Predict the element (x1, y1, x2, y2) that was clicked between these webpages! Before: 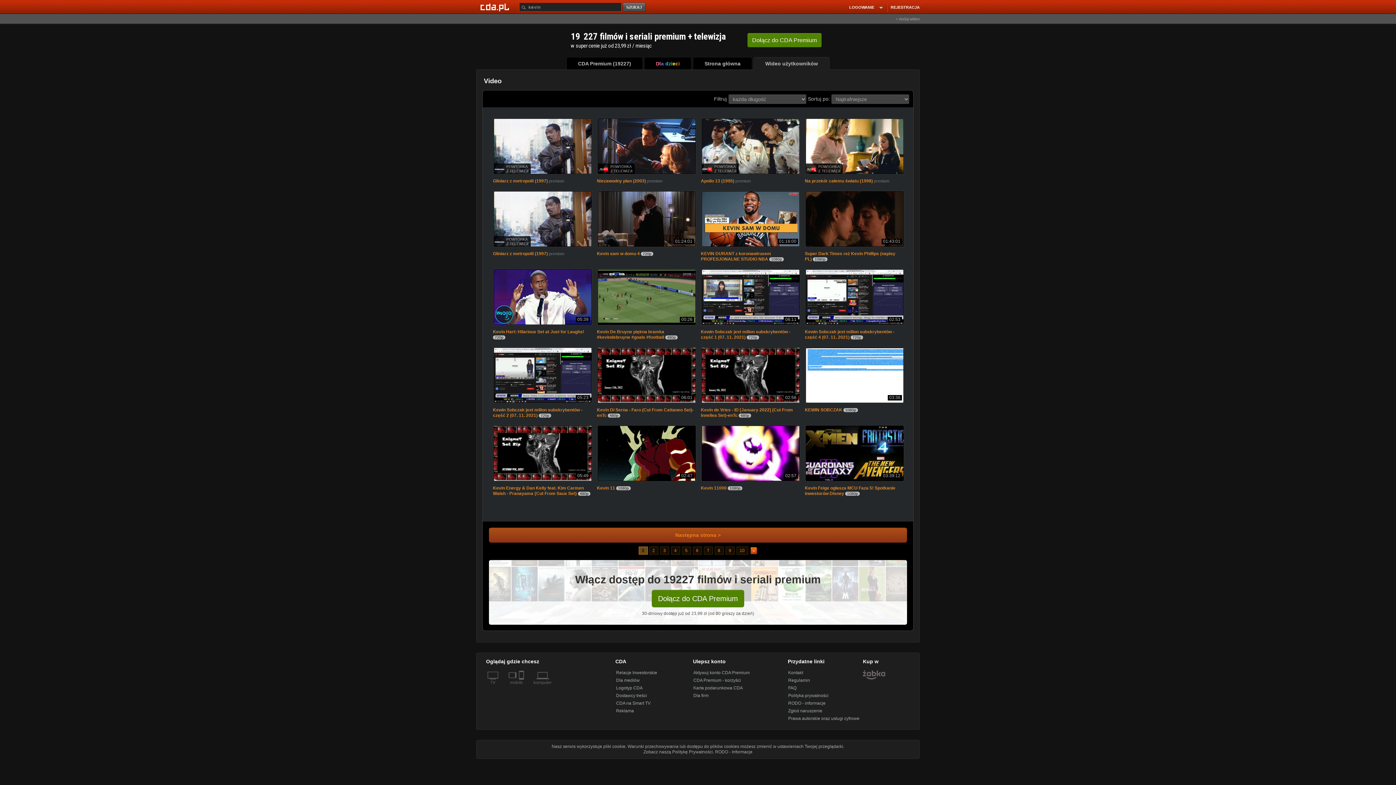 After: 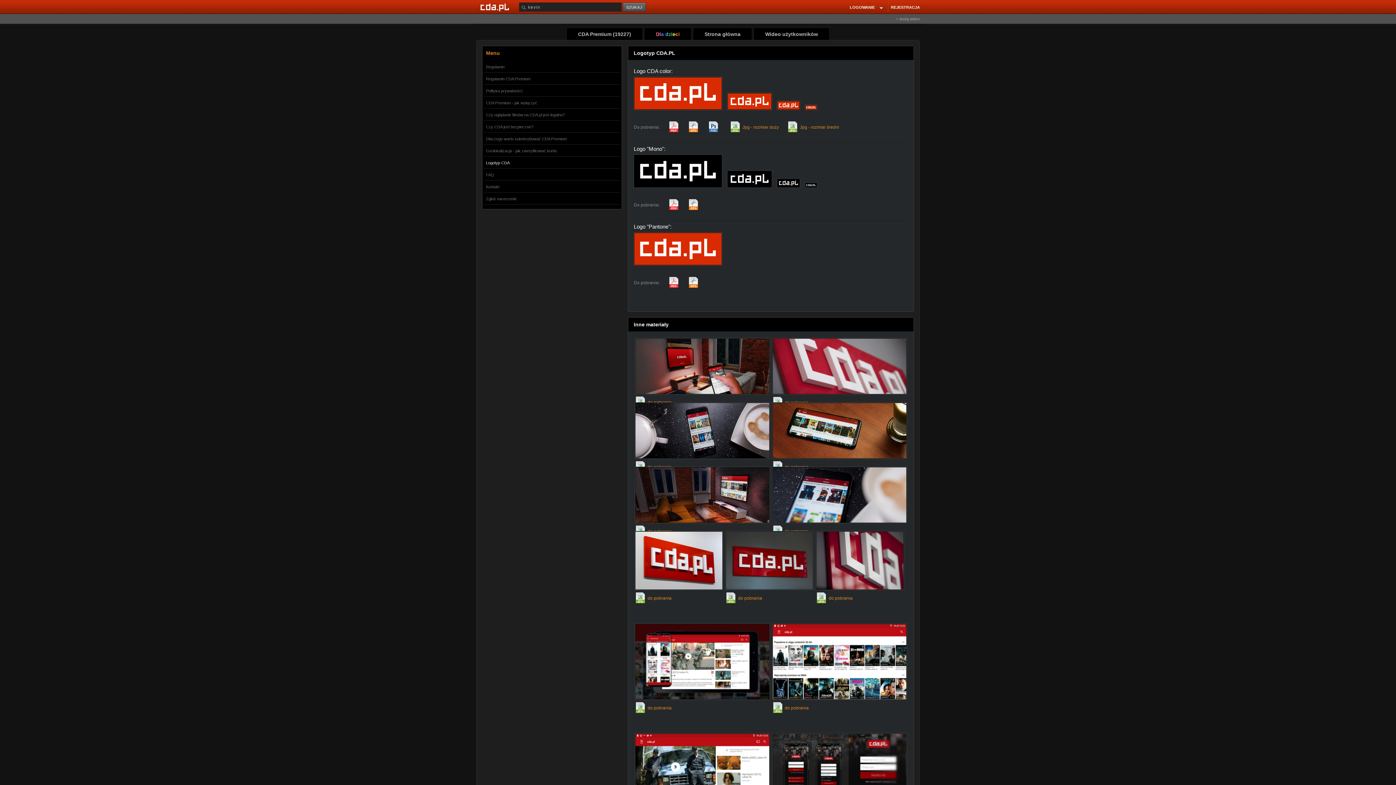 Action: label: Logotyp CDA bbox: (616, 685, 642, 690)